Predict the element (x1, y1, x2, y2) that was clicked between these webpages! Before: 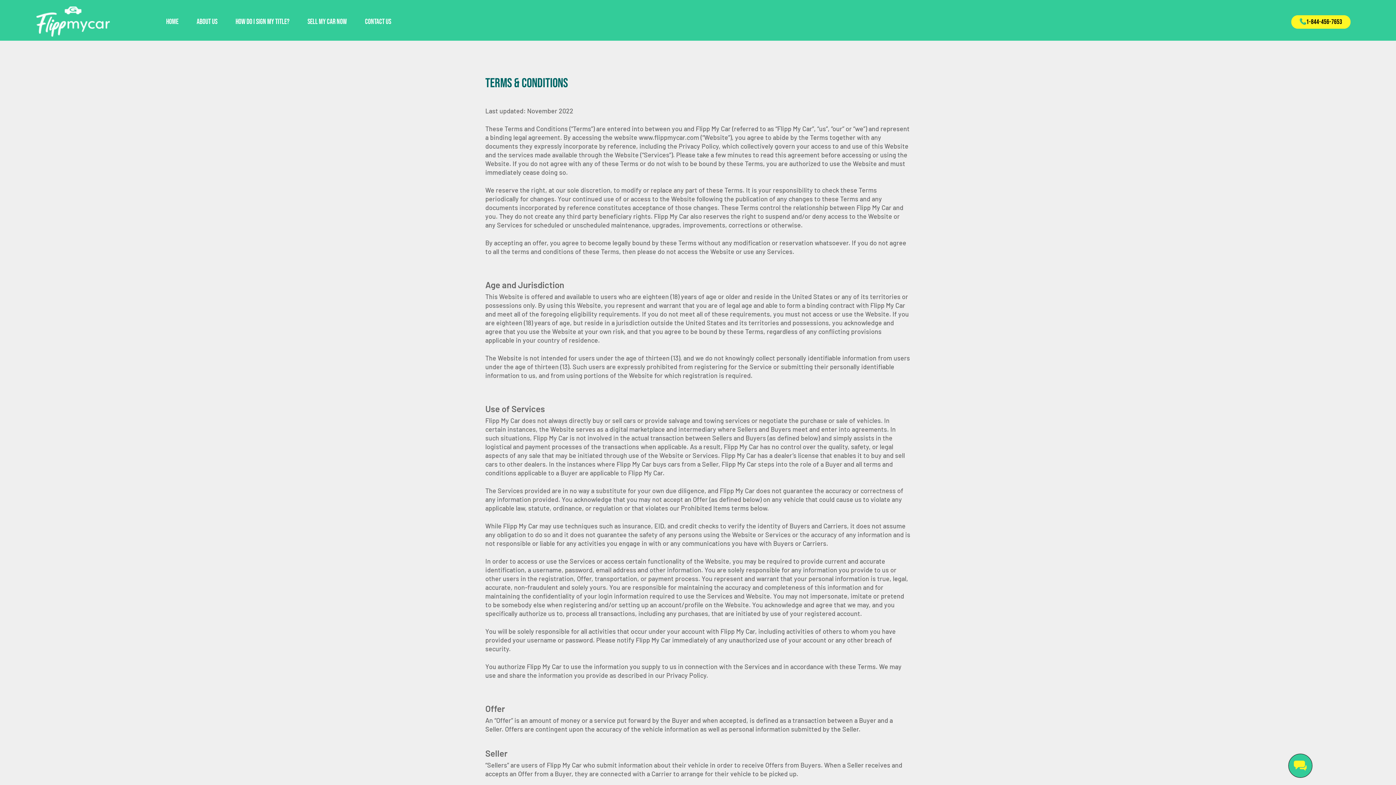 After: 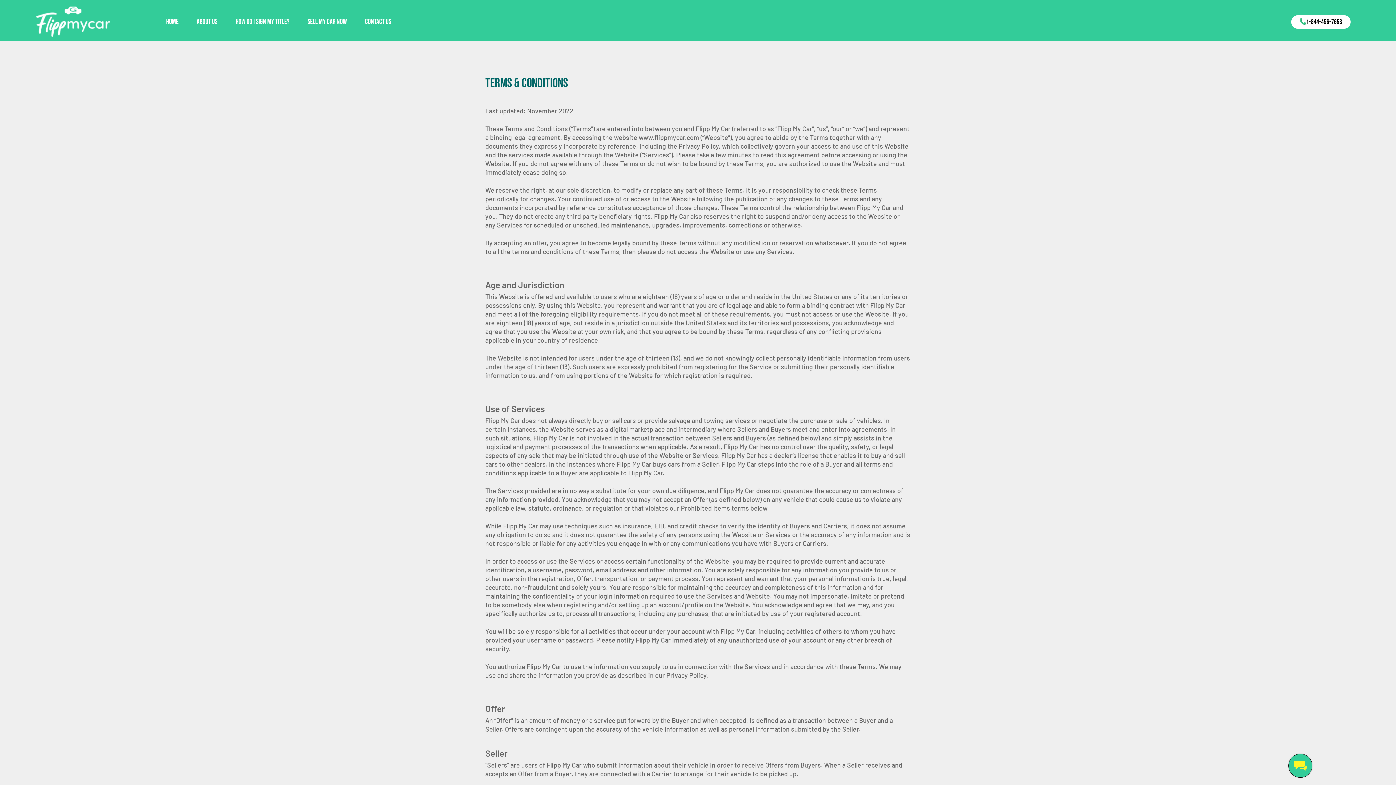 Action: label: 1-844-456-7653 bbox: (1278, 12, 1360, 30)